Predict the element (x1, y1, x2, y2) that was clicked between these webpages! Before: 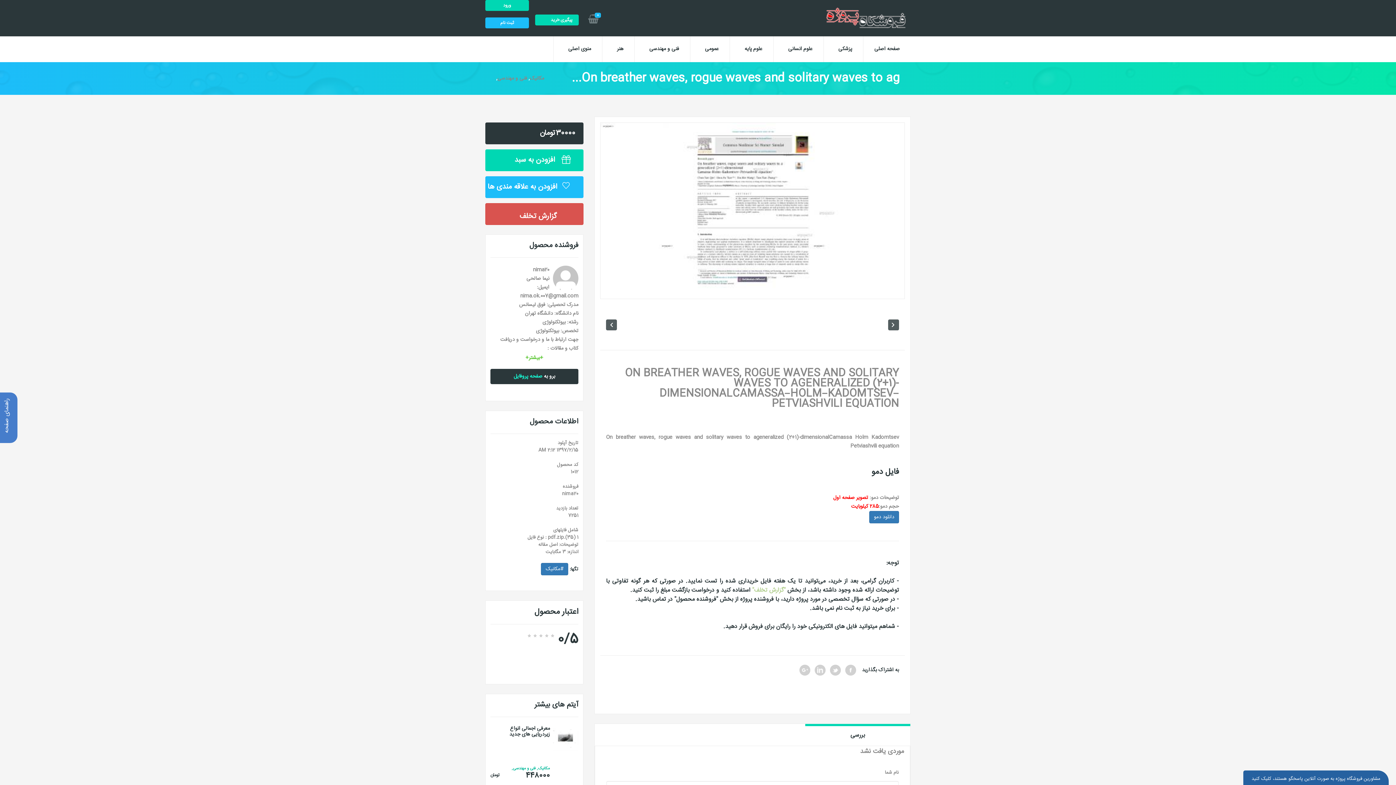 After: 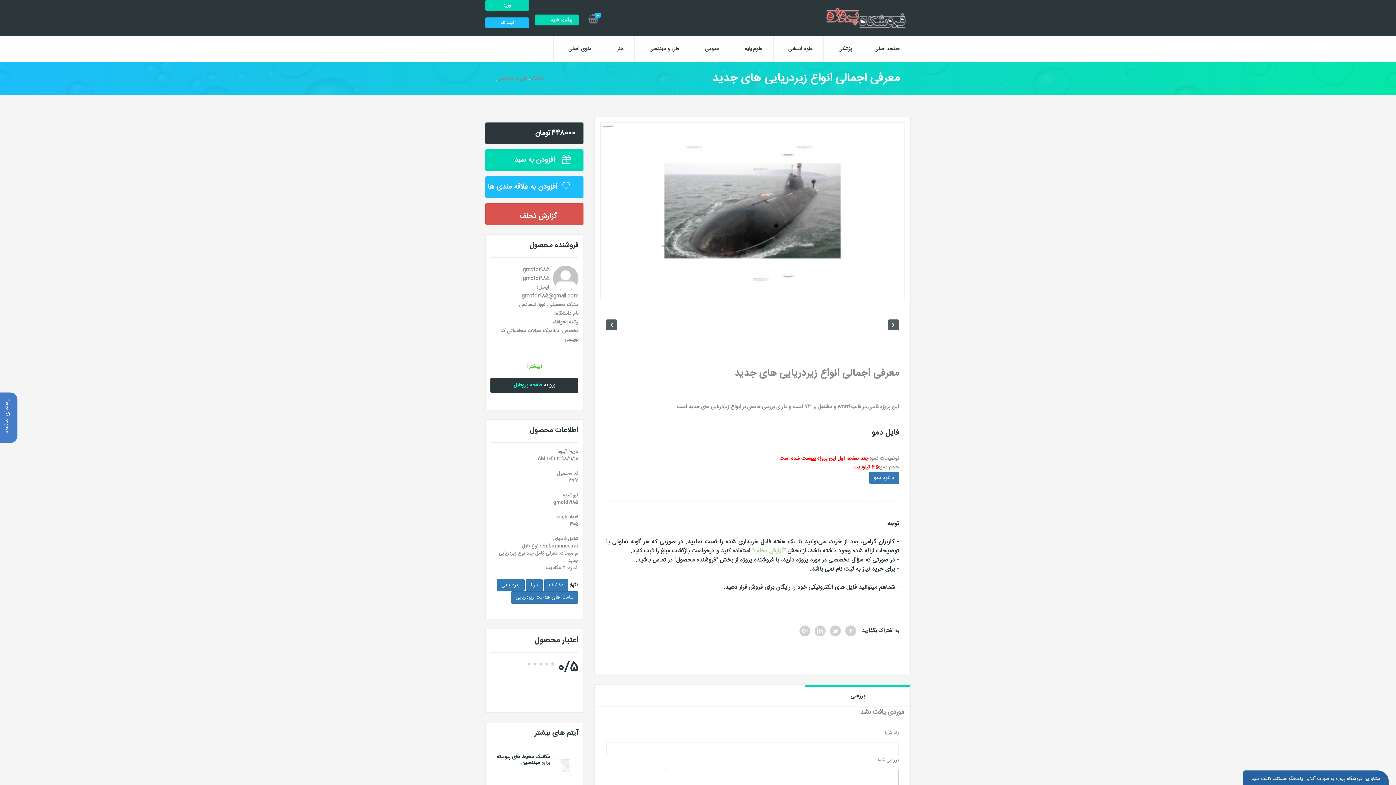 Action: label: معرفی اجمالی انواع زیردریایی های جدید bbox: (490, 726, 550, 766)